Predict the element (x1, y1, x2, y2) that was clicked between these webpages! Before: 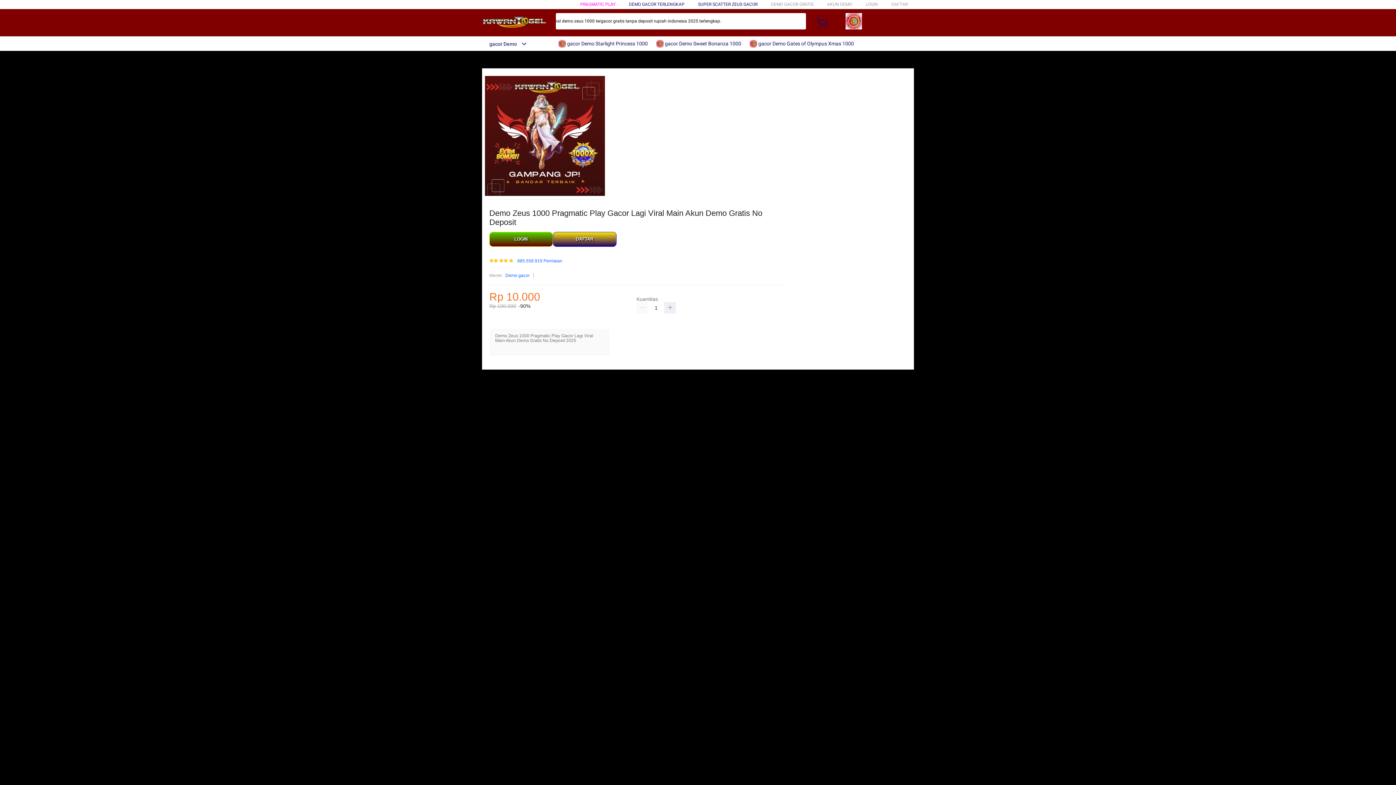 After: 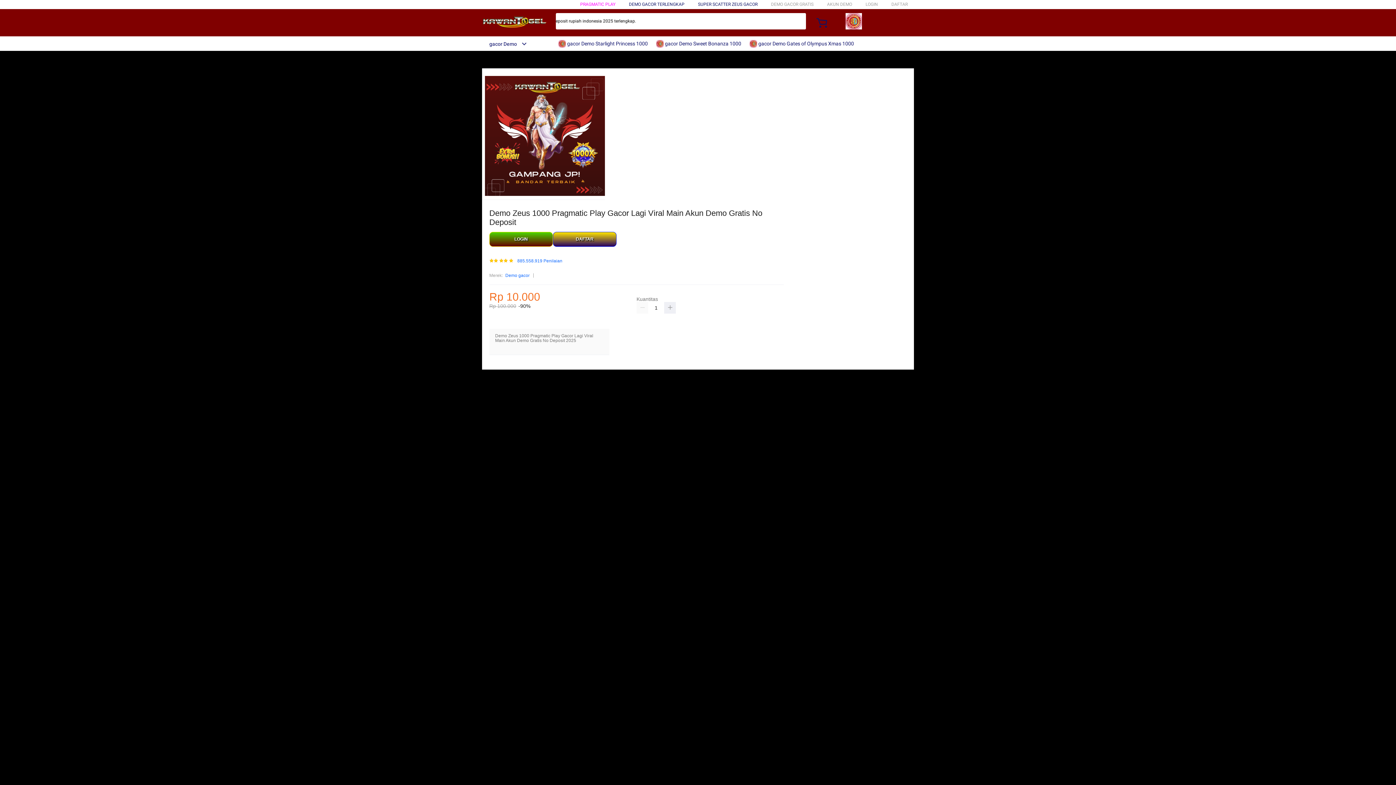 Action: label: gacor Demo bbox: (482, 41, 527, 46)